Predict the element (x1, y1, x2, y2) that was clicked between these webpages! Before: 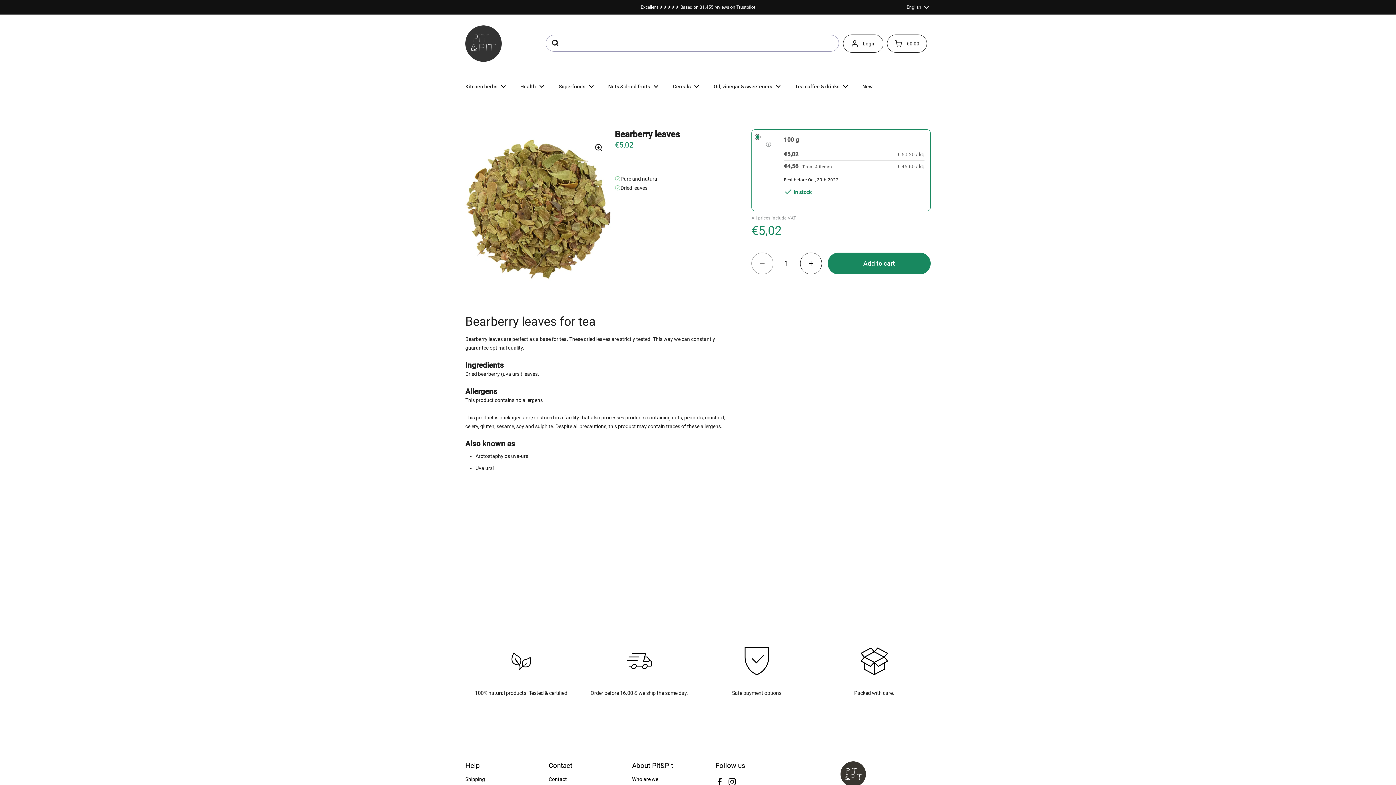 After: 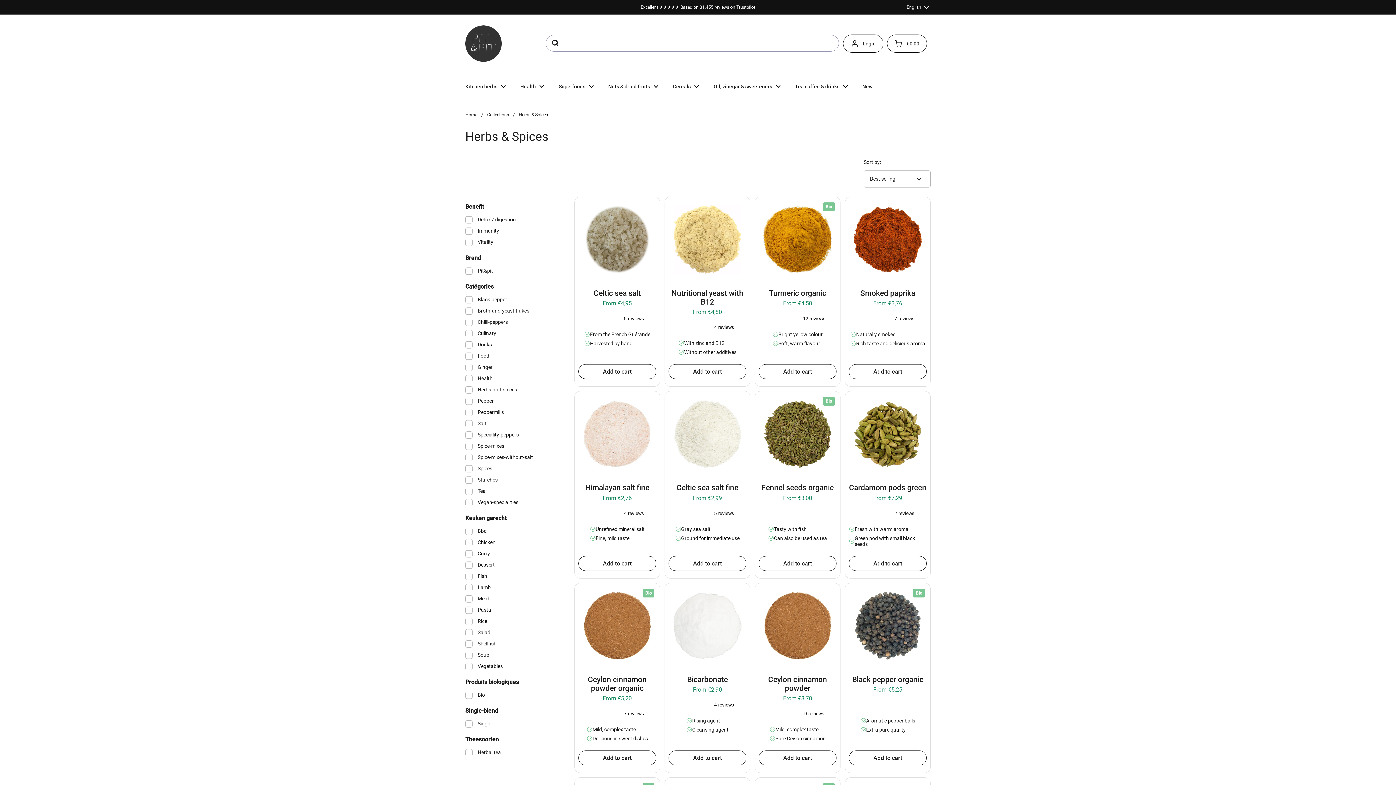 Action: bbox: (458, 78, 513, 94) label: Kitchen herbs